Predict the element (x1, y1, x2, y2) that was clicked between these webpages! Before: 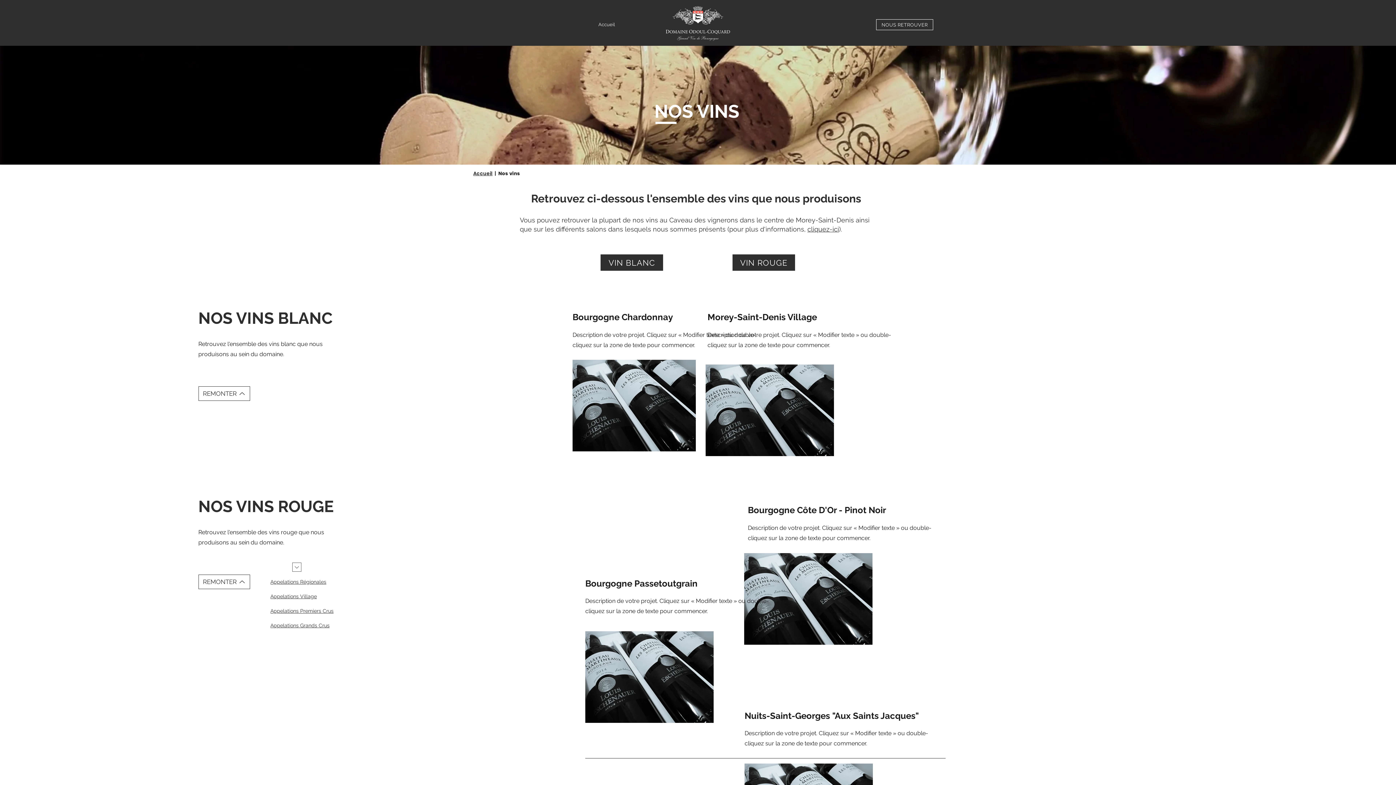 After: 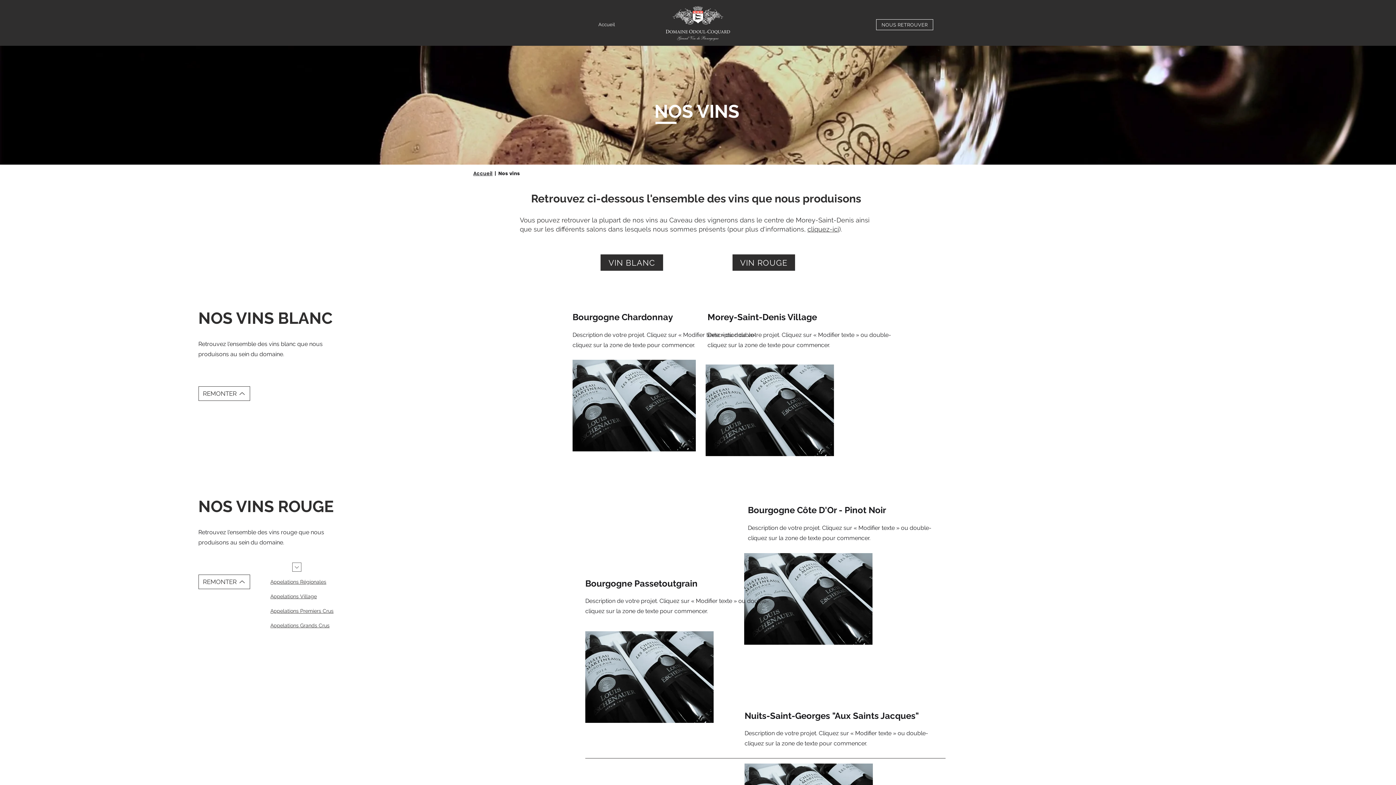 Action: bbox: (600, 254, 663, 270) label: VIN BLANC